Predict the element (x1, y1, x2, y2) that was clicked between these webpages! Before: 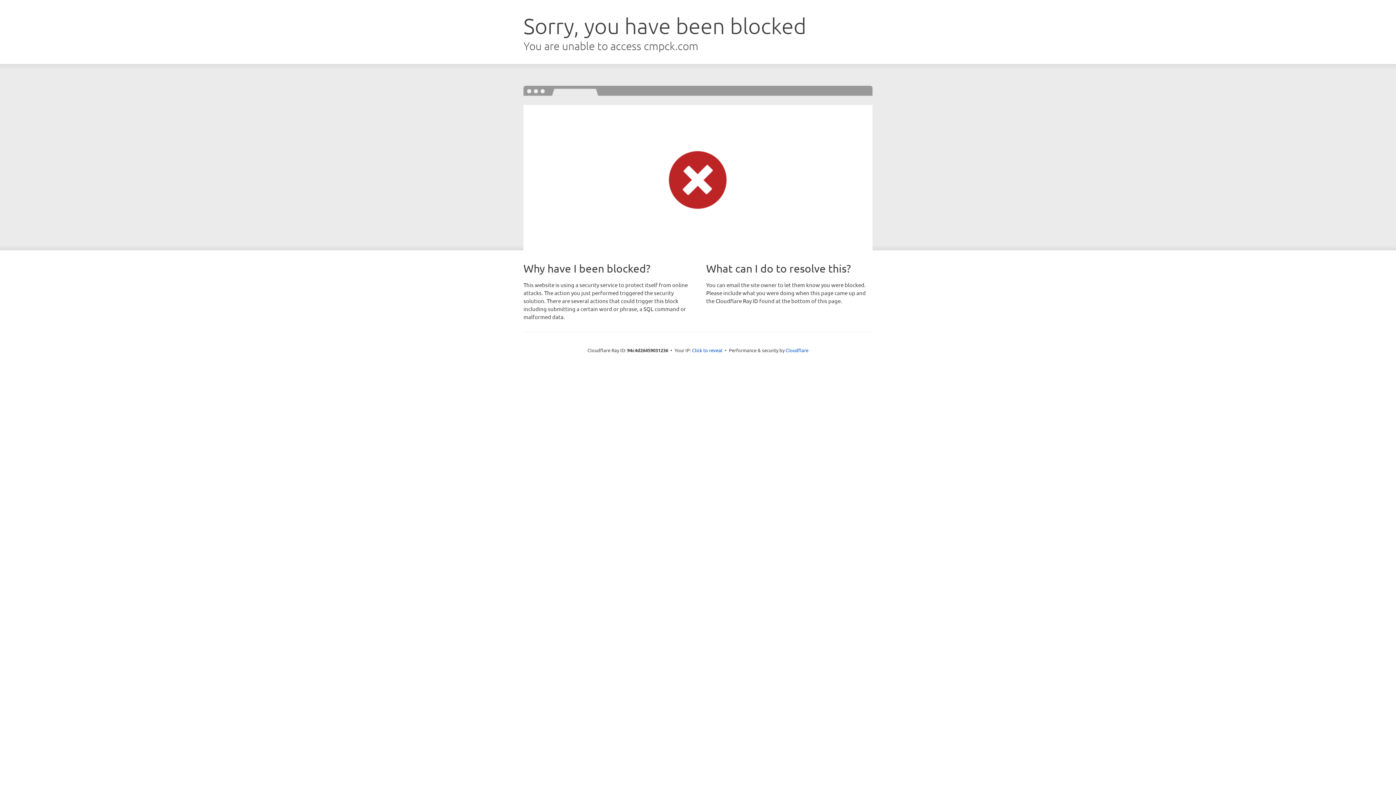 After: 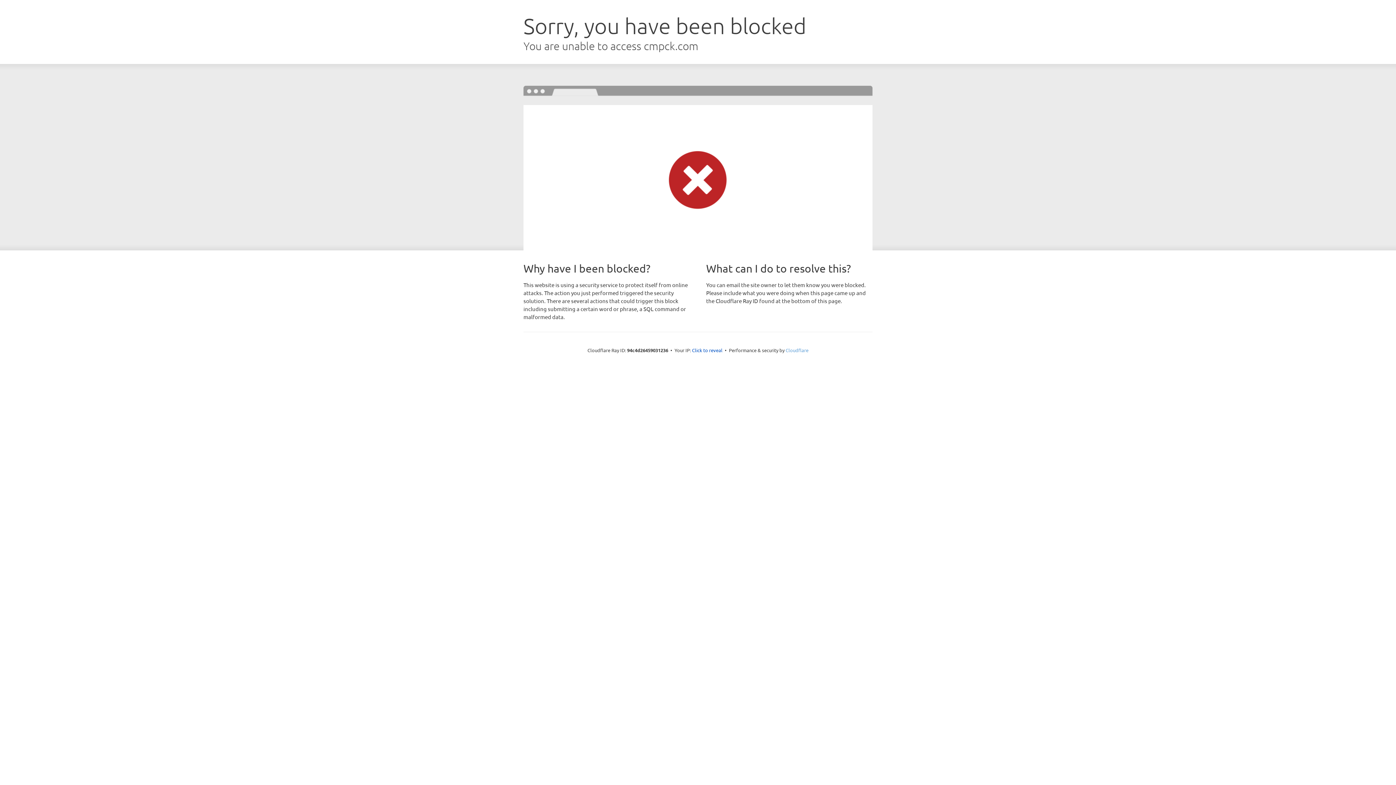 Action: bbox: (785, 347, 808, 353) label: Cloudflare